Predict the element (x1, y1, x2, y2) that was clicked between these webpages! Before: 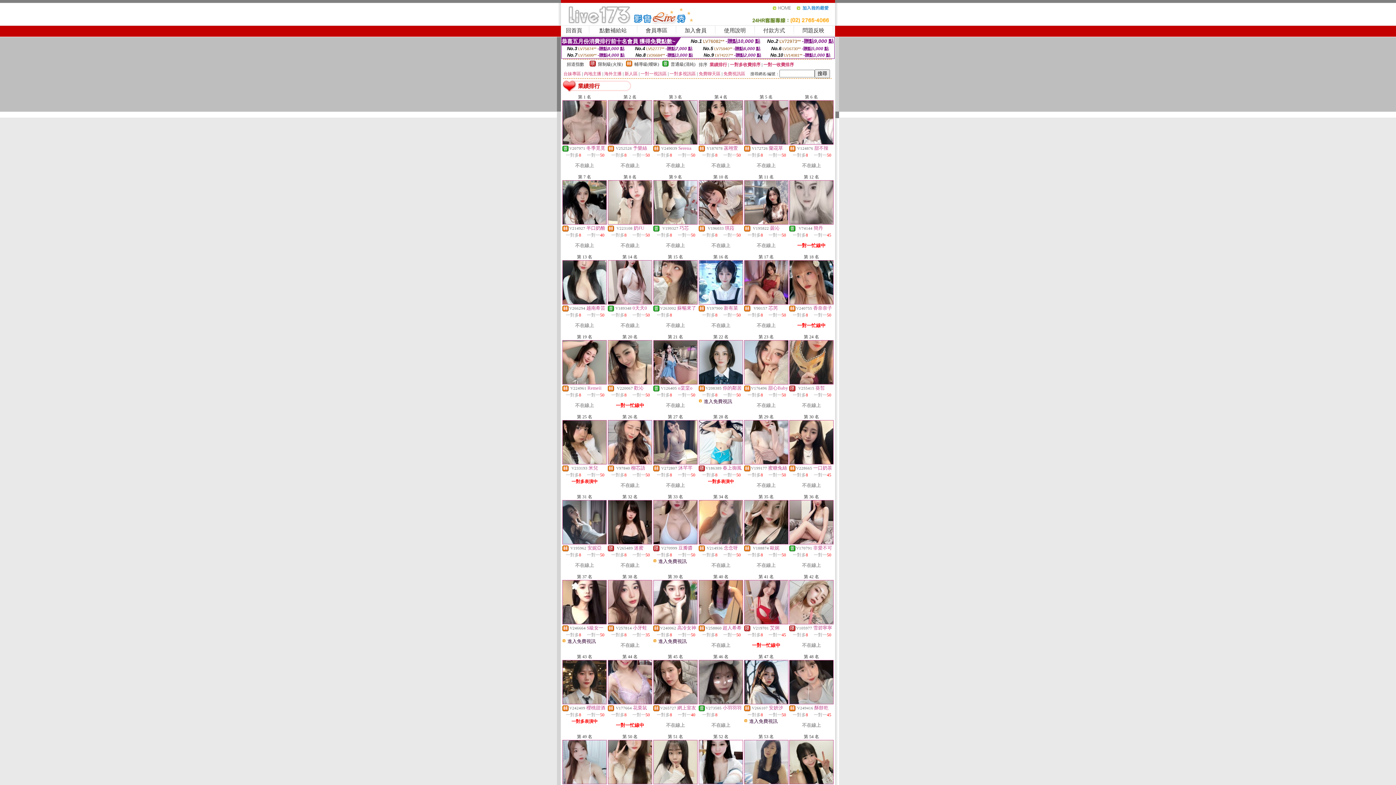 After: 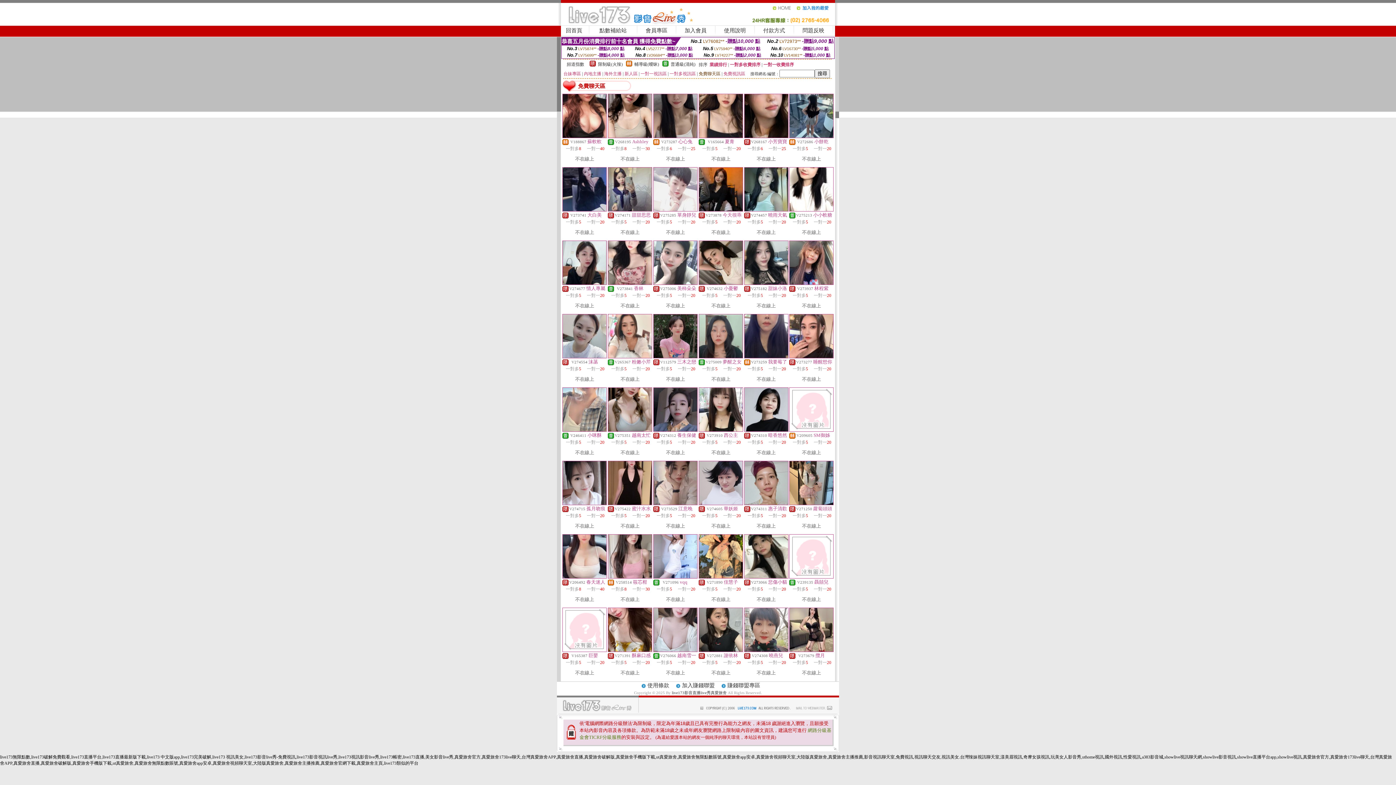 Action: bbox: (698, 71, 720, 76) label: 免費聊天區